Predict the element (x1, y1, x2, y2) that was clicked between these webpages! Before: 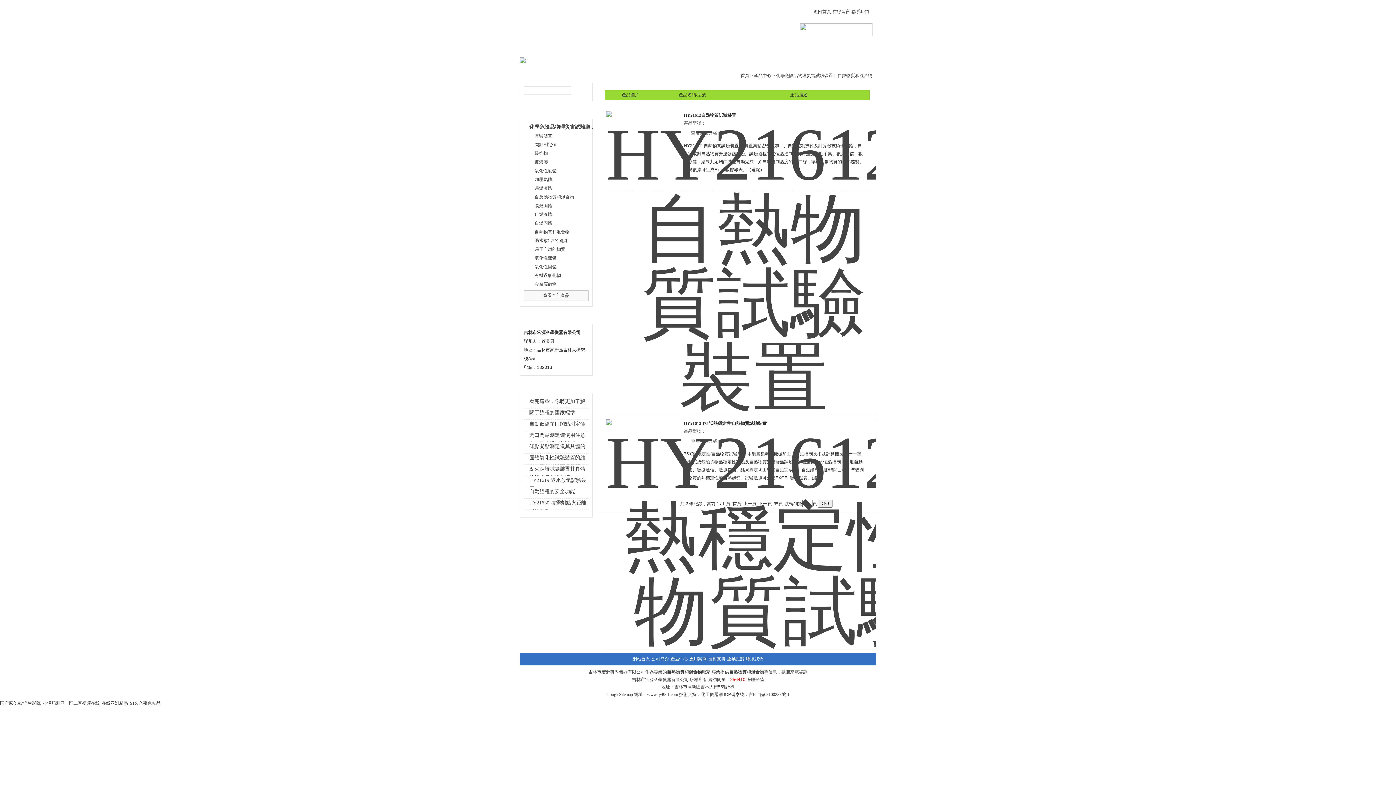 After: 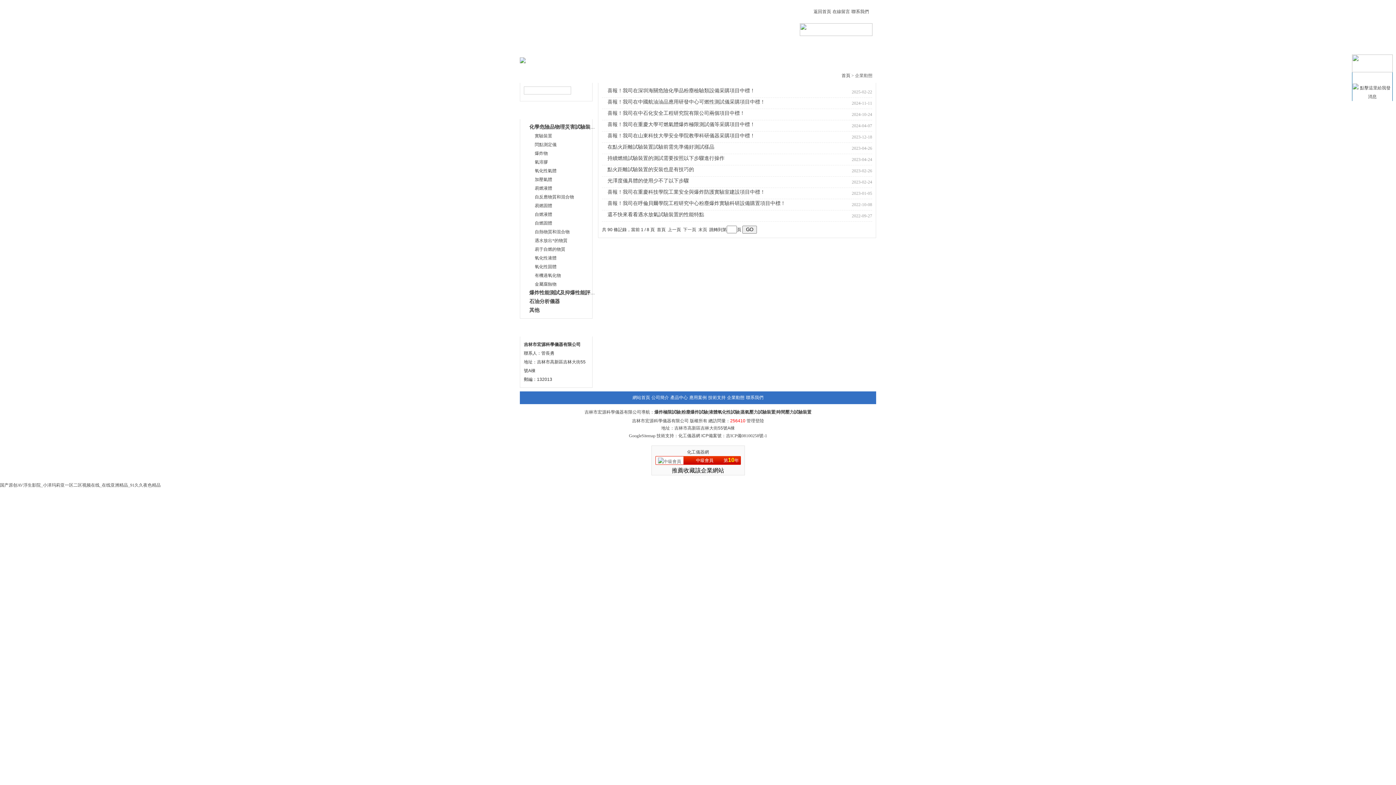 Action: bbox: (740, 42, 787, 56) label: 企業動態